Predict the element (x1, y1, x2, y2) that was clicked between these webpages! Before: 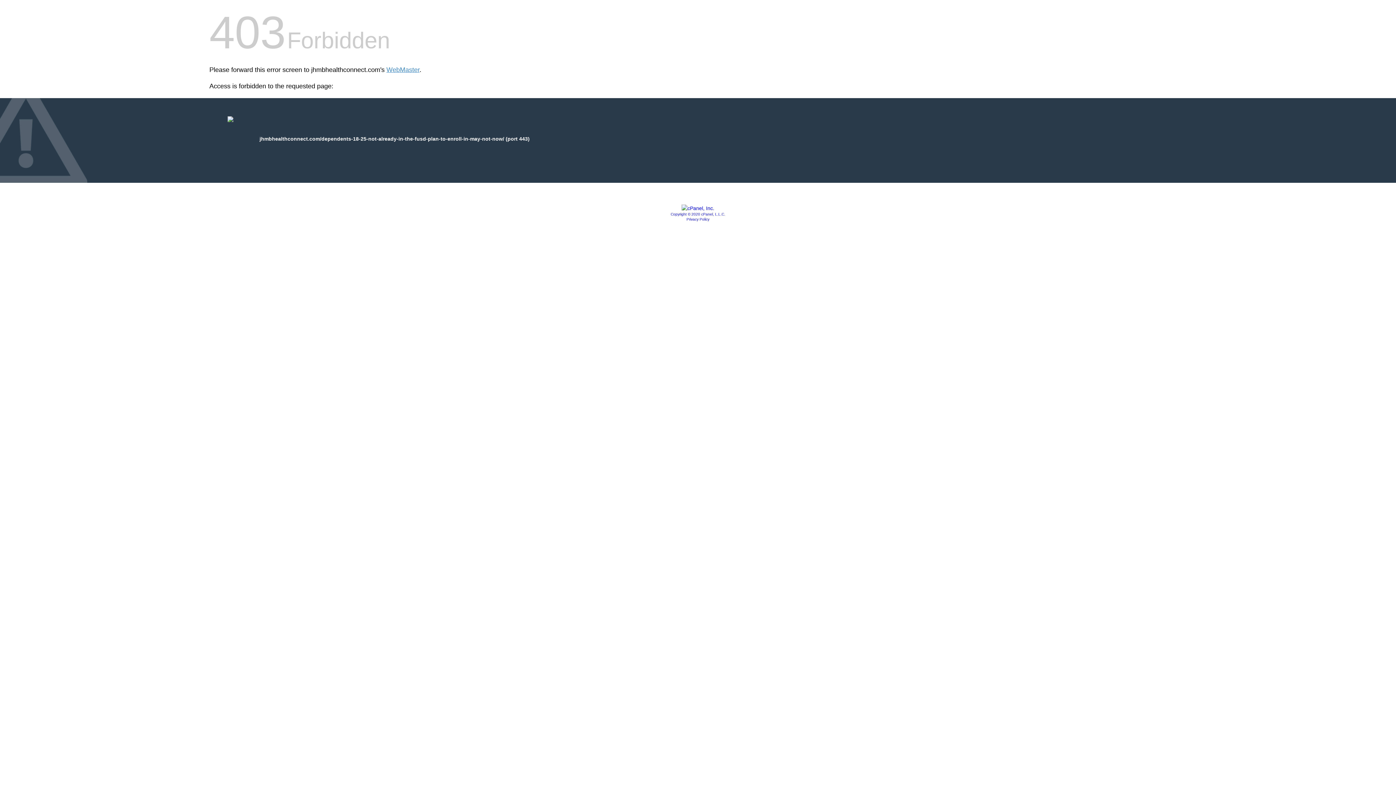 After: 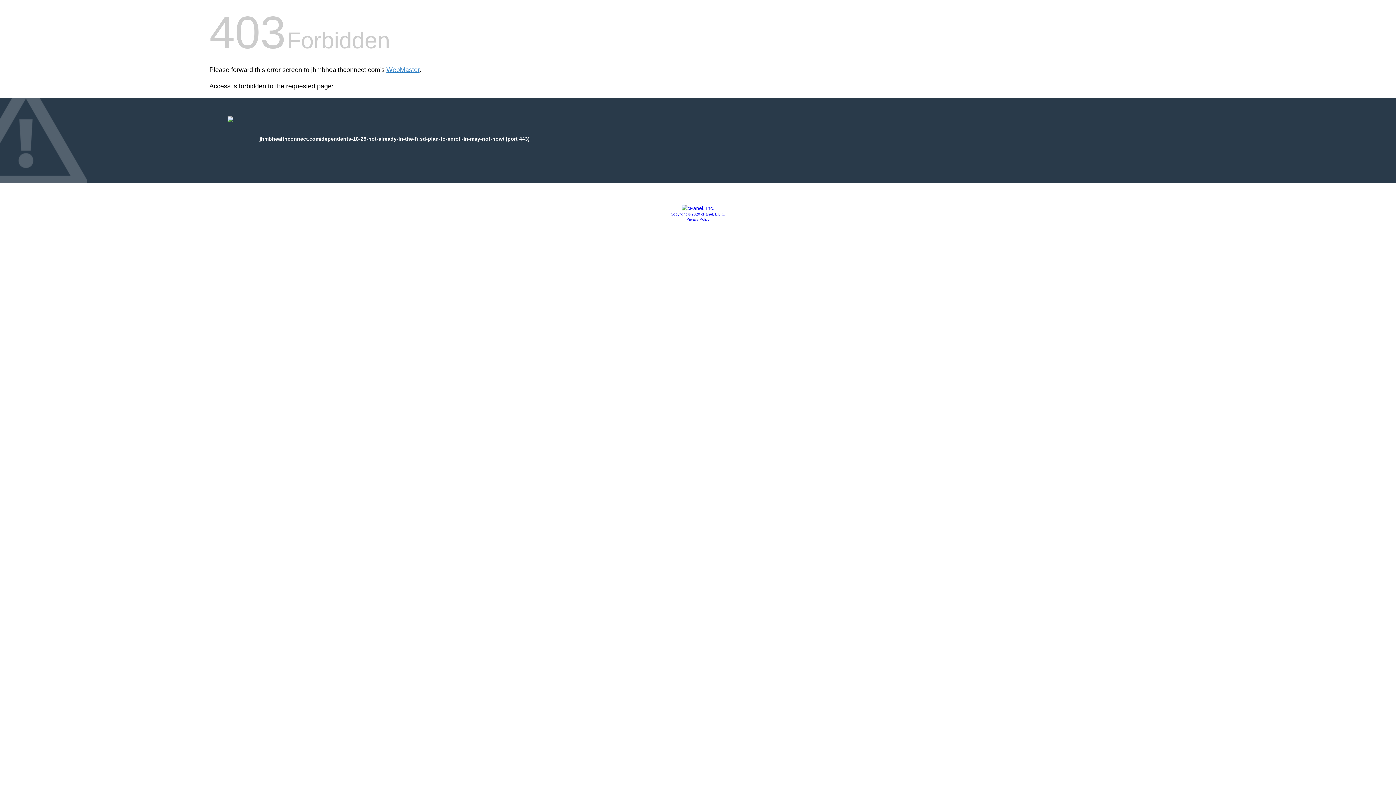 Action: bbox: (686, 217, 709, 221) label: Privacy Policy